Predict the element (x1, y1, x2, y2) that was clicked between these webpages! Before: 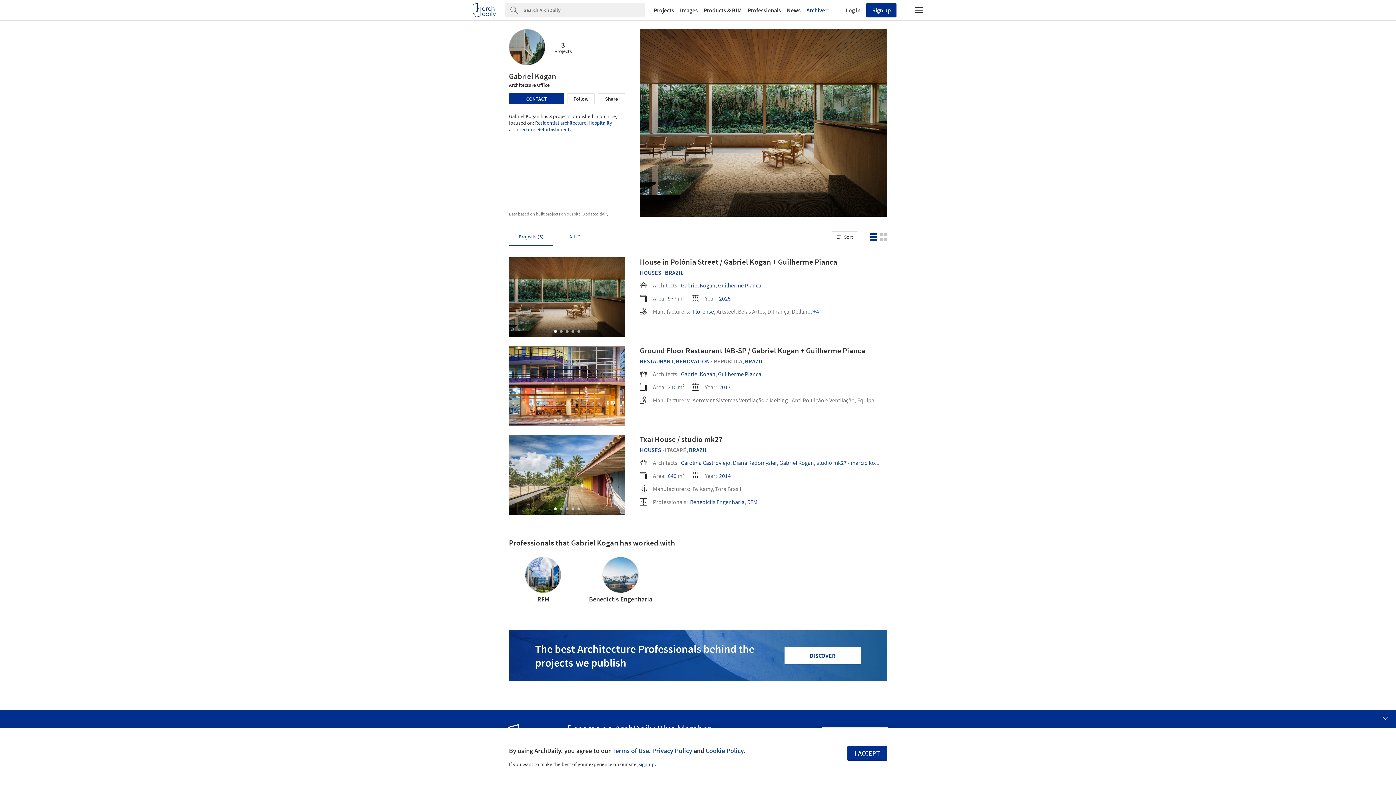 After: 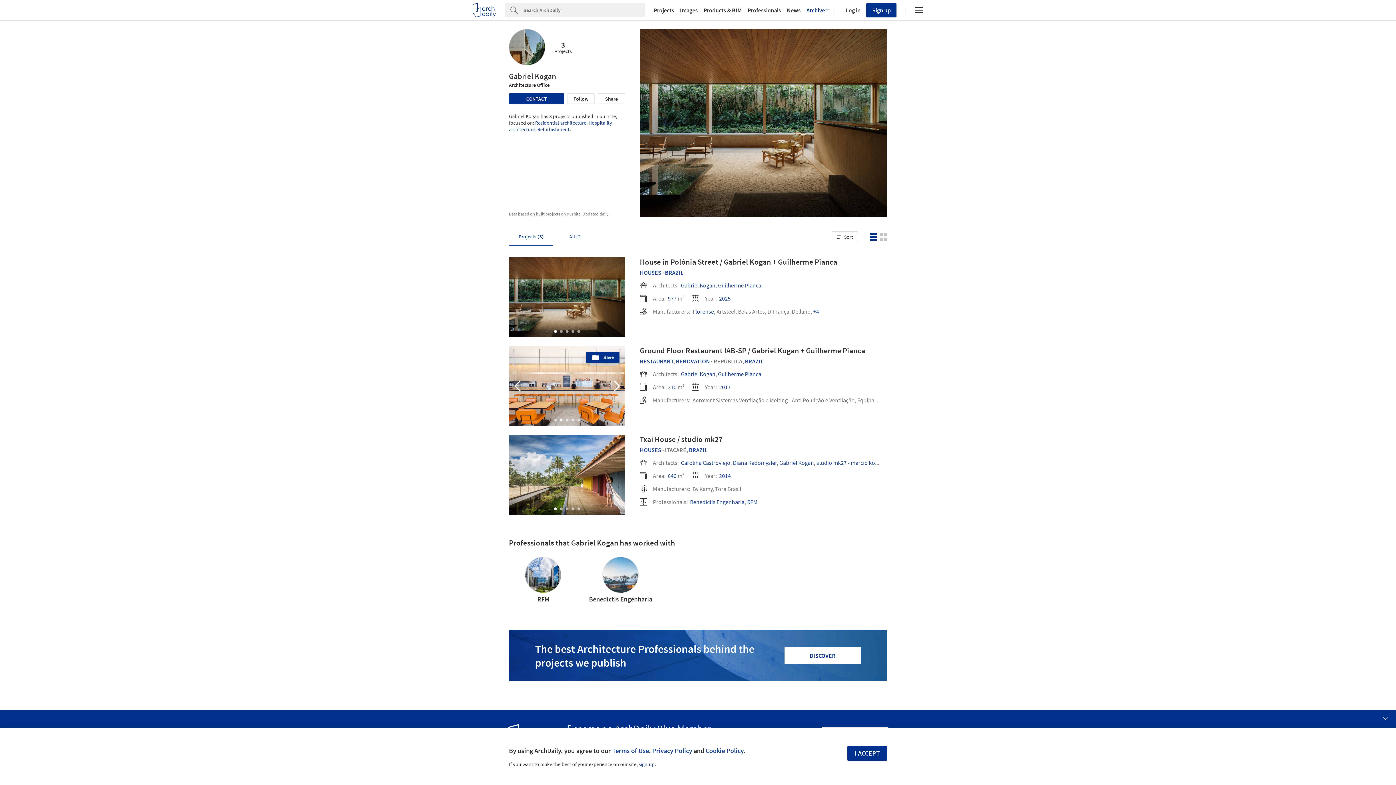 Action: label: Go to slide 2 bbox: (560, 418, 562, 421)